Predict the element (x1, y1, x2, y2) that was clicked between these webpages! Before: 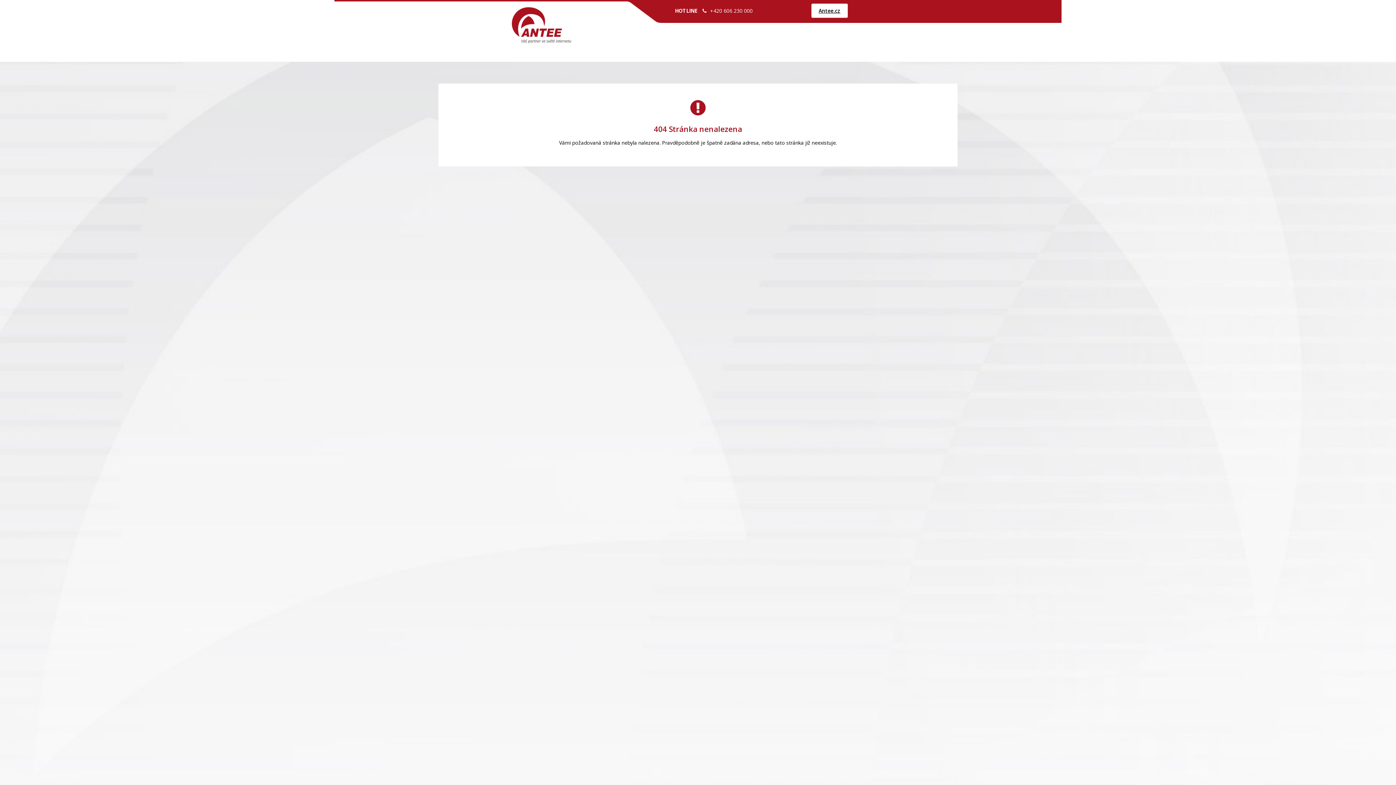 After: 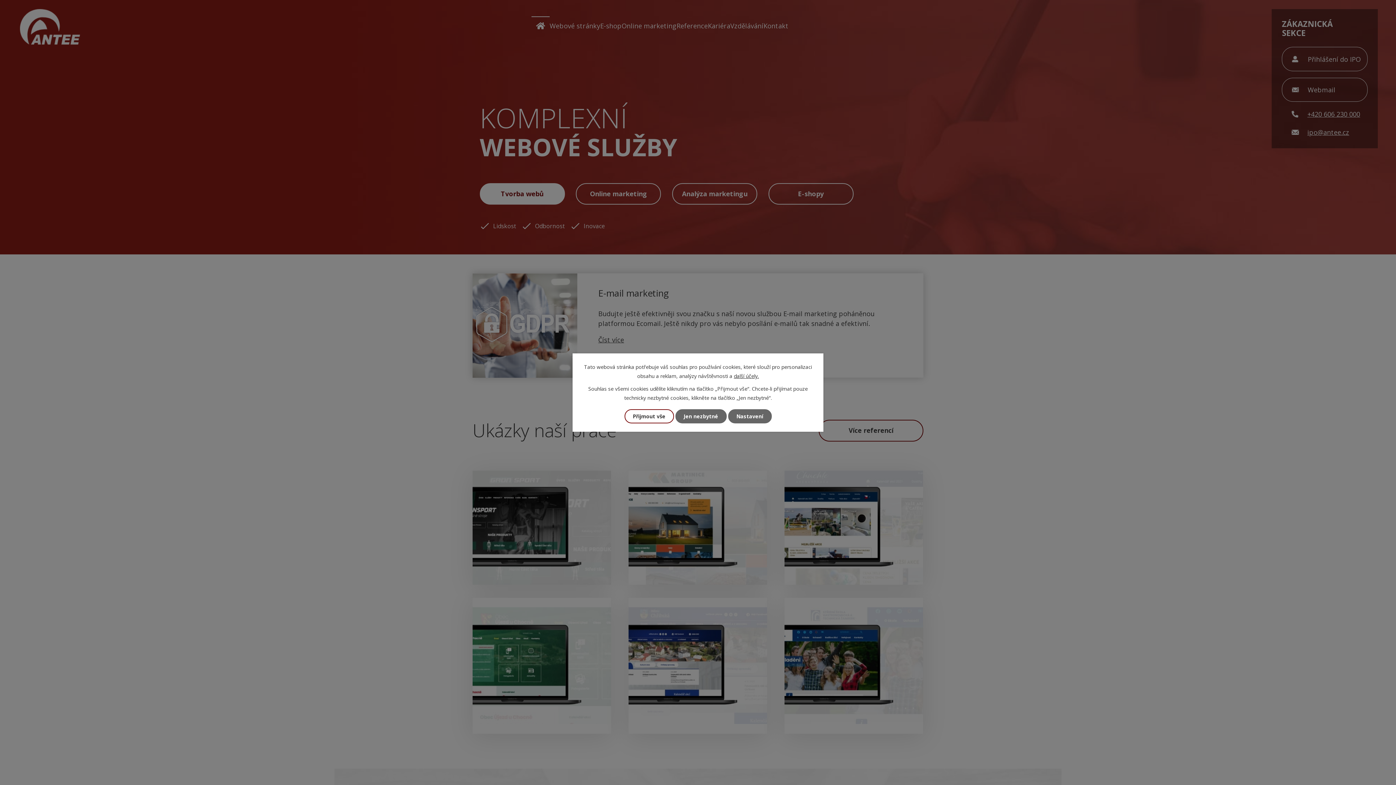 Action: bbox: (811, 3, 848, 17) label: Antee.cz